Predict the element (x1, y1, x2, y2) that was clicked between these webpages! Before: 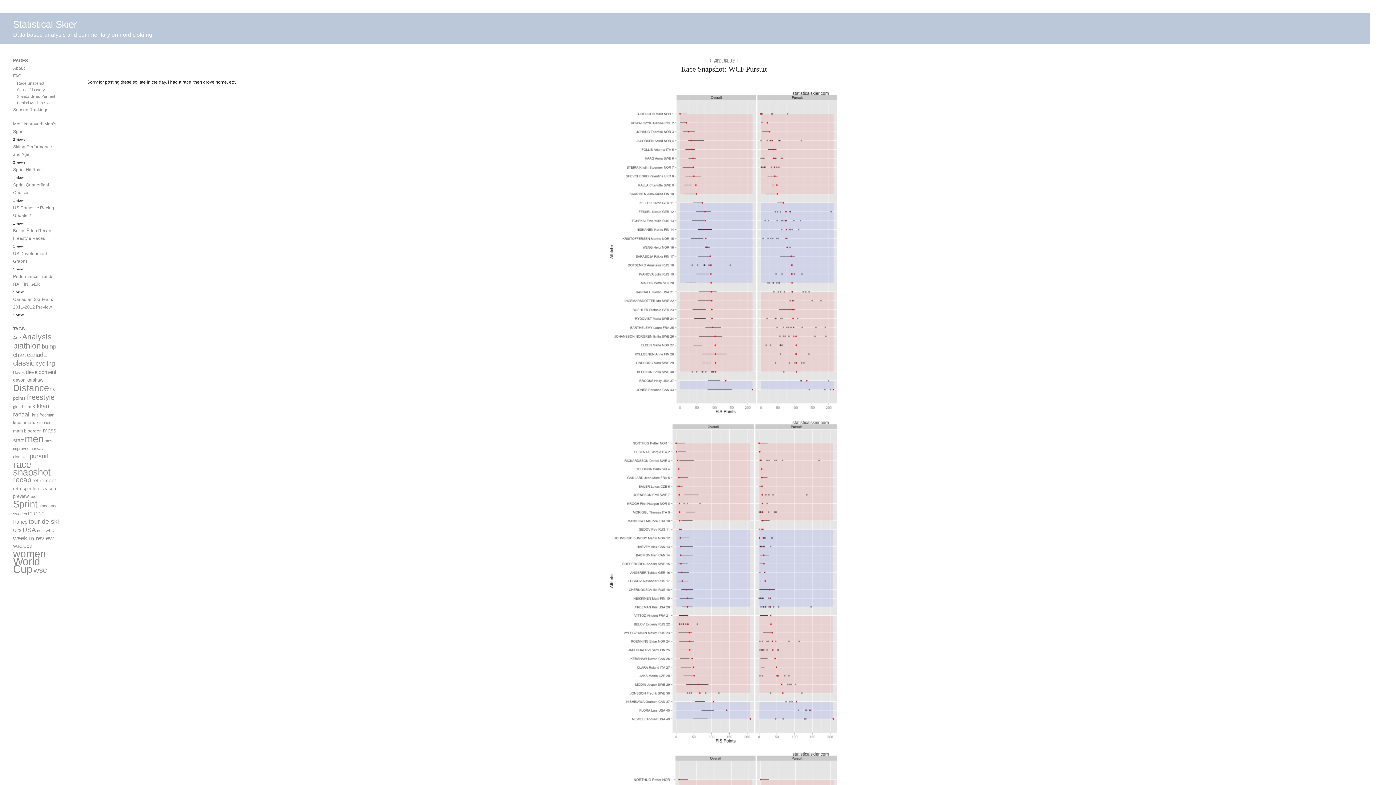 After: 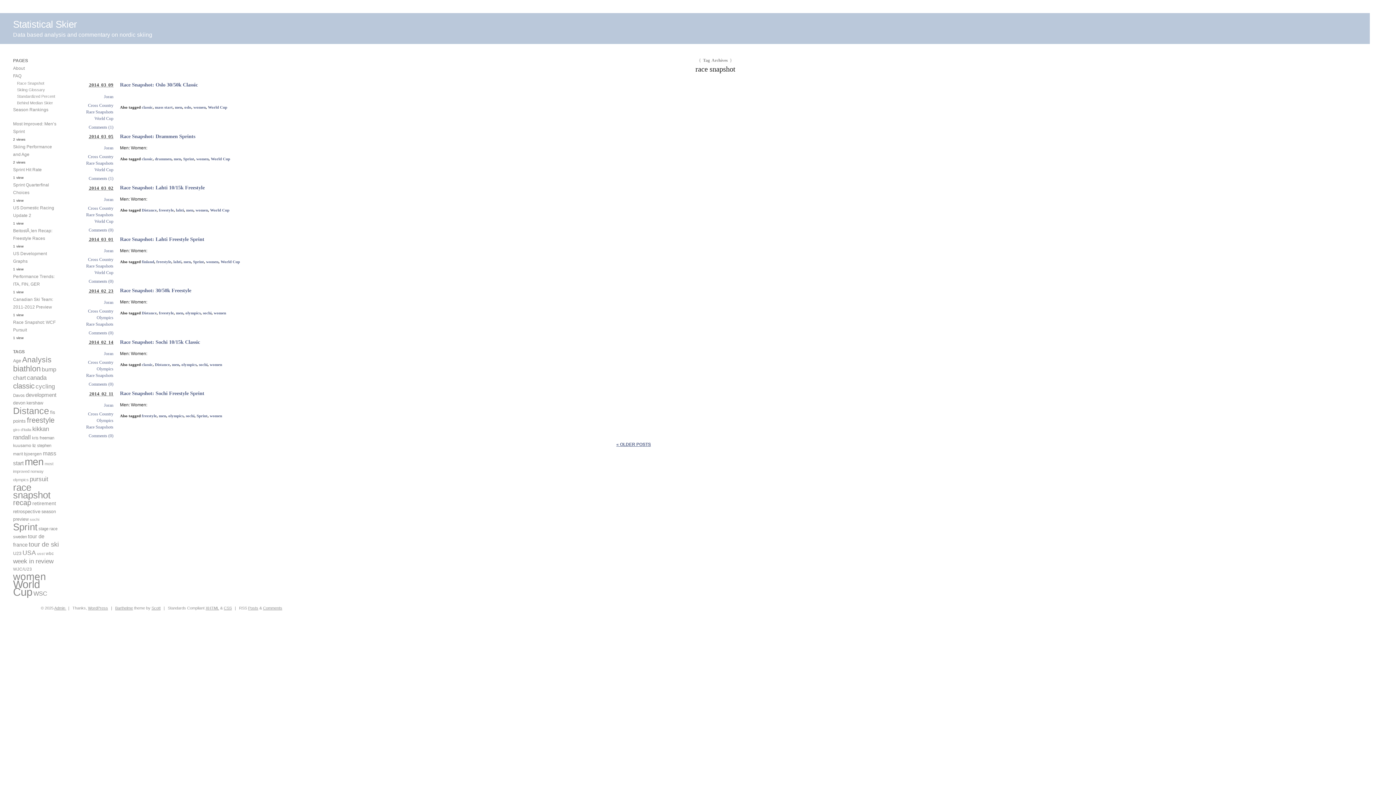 Action: bbox: (13, 459, 50, 477) label: race snapshot (189 items)